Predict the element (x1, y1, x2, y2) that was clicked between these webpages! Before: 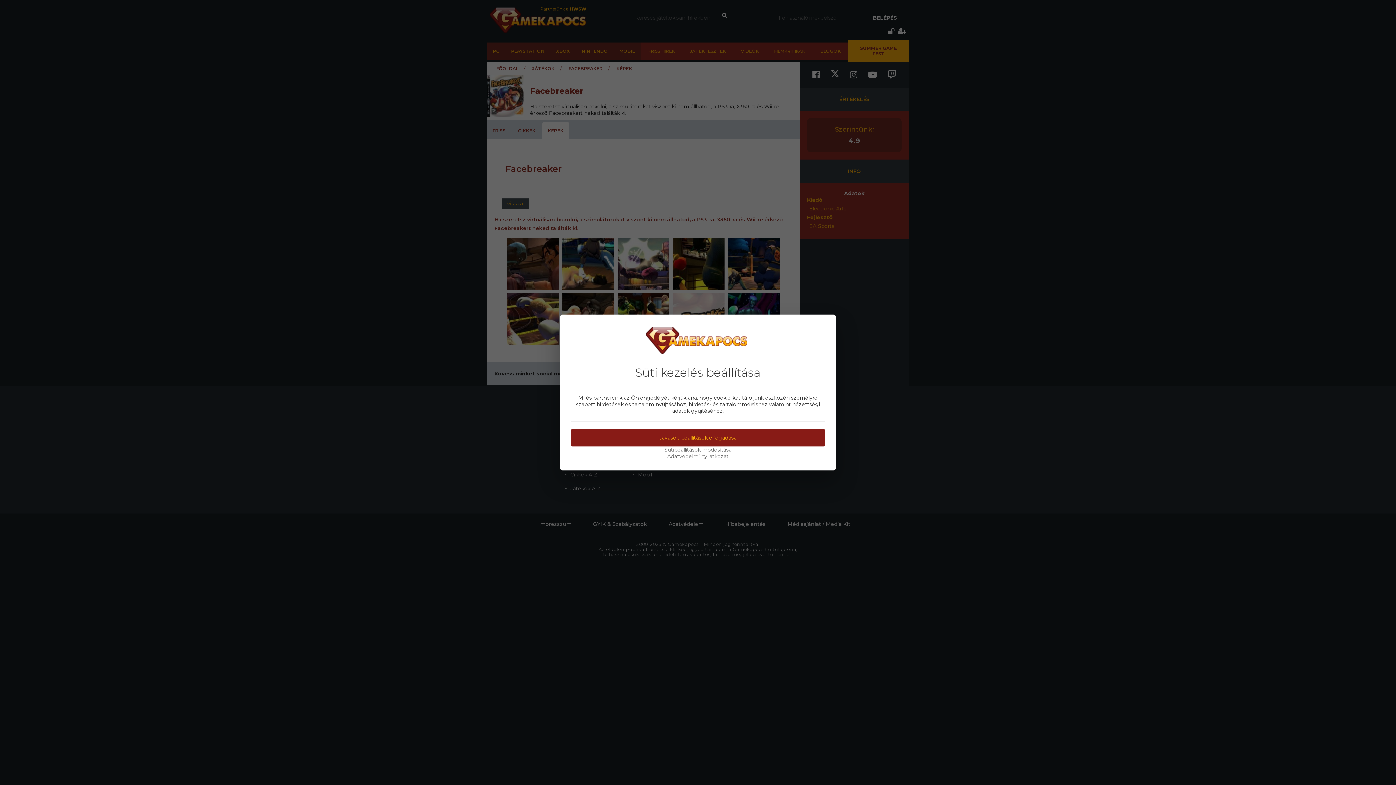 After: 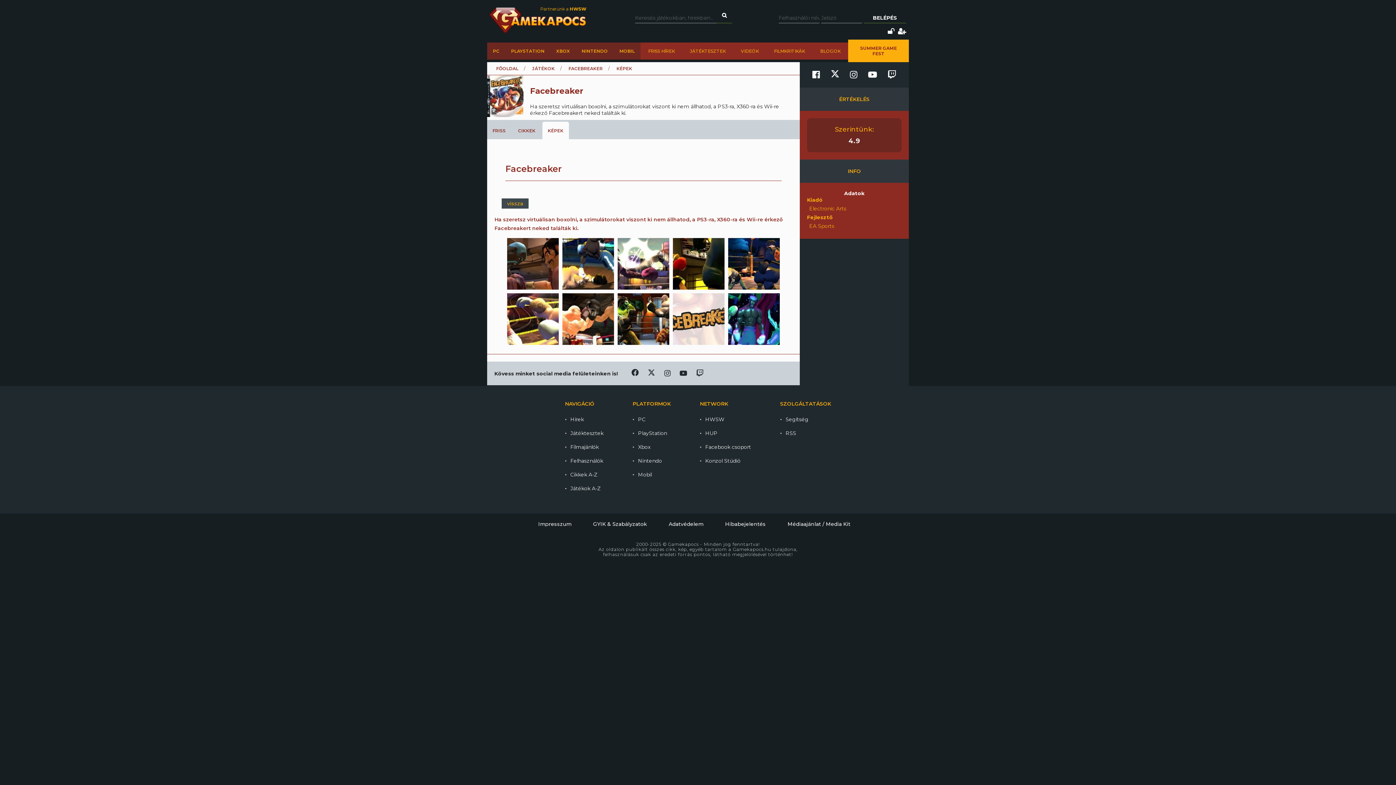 Action: label: Javasolt beállítások elfogadása bbox: (570, 429, 825, 446)